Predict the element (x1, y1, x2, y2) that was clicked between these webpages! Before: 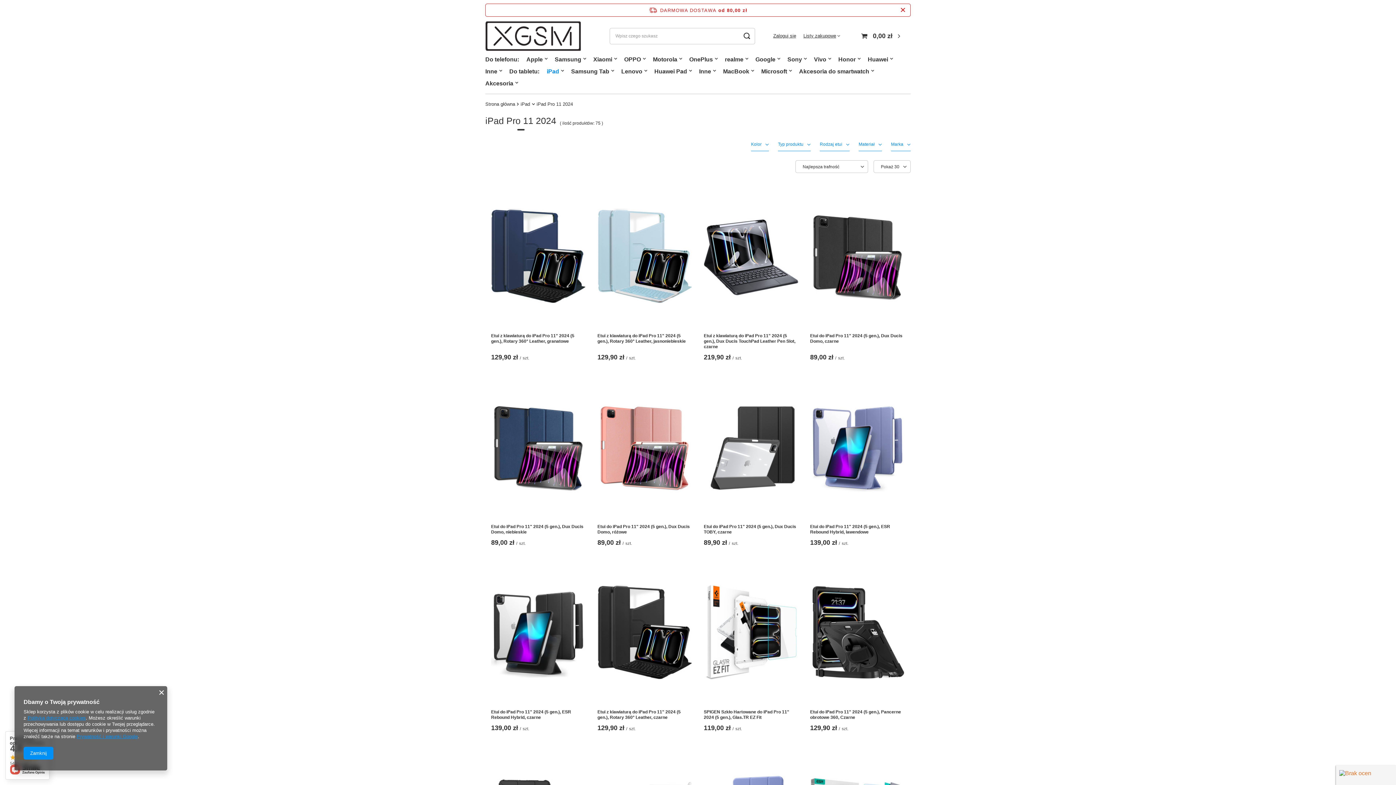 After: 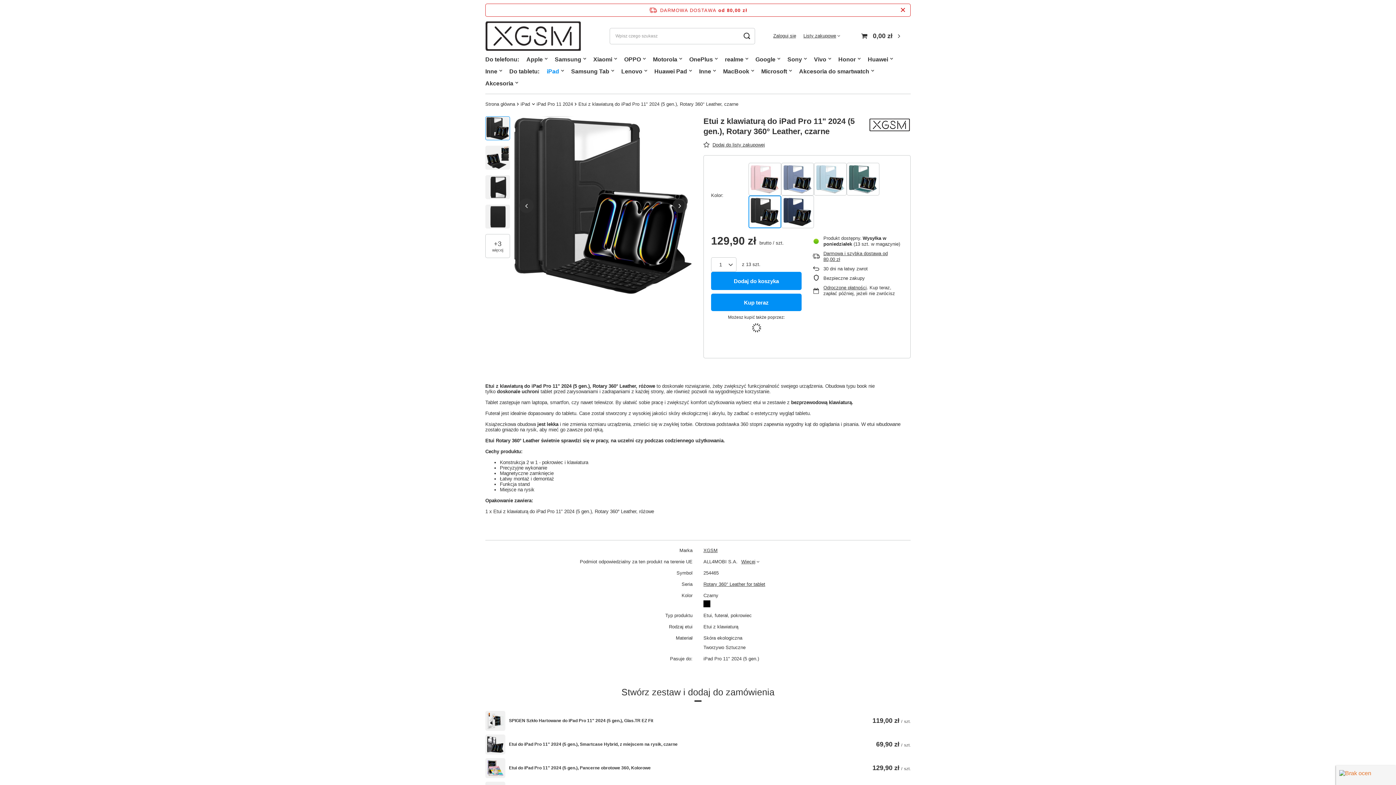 Action: bbox: (597, 709, 692, 720) label: Etui z klawiaturą do iPad Pro 11" 2024 (5 gen.), Rotary 360° Leather, czarne